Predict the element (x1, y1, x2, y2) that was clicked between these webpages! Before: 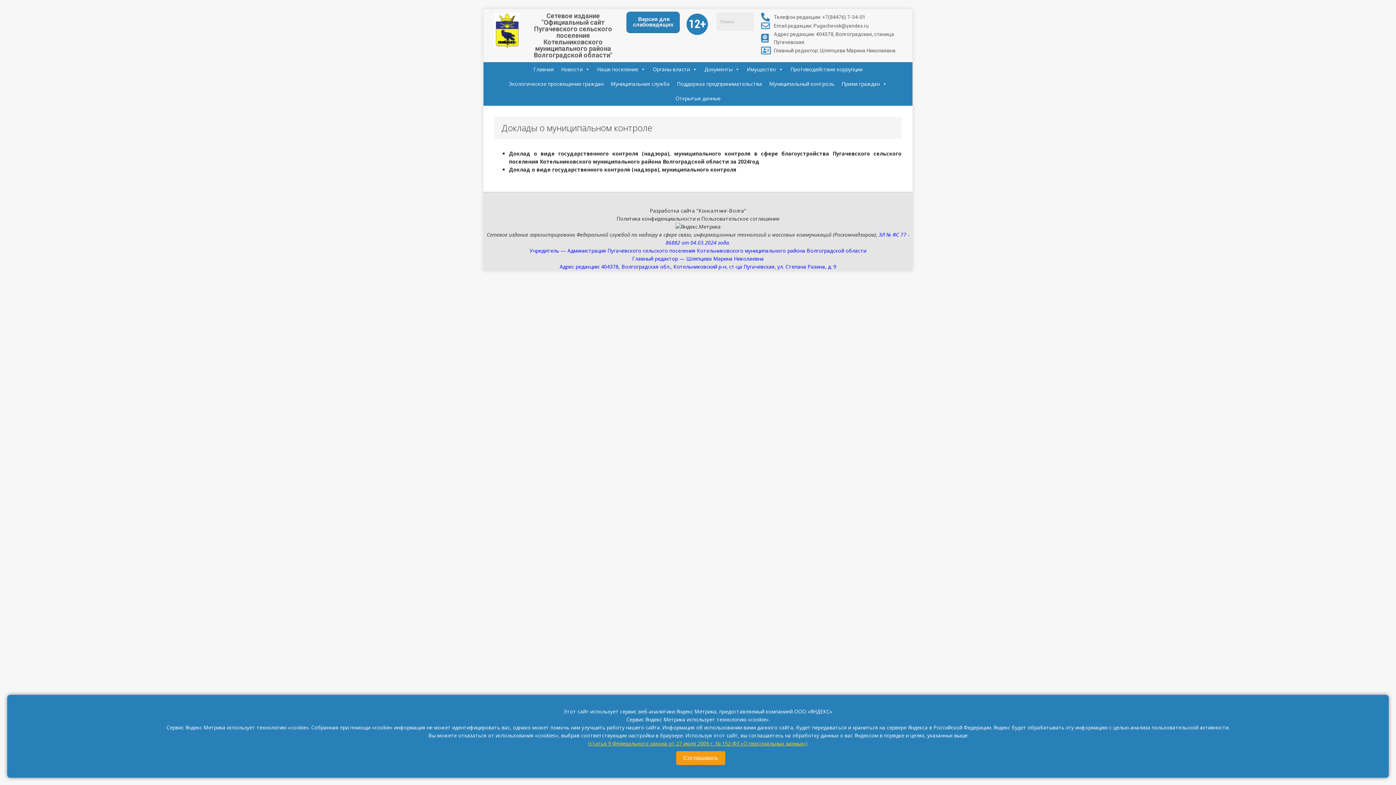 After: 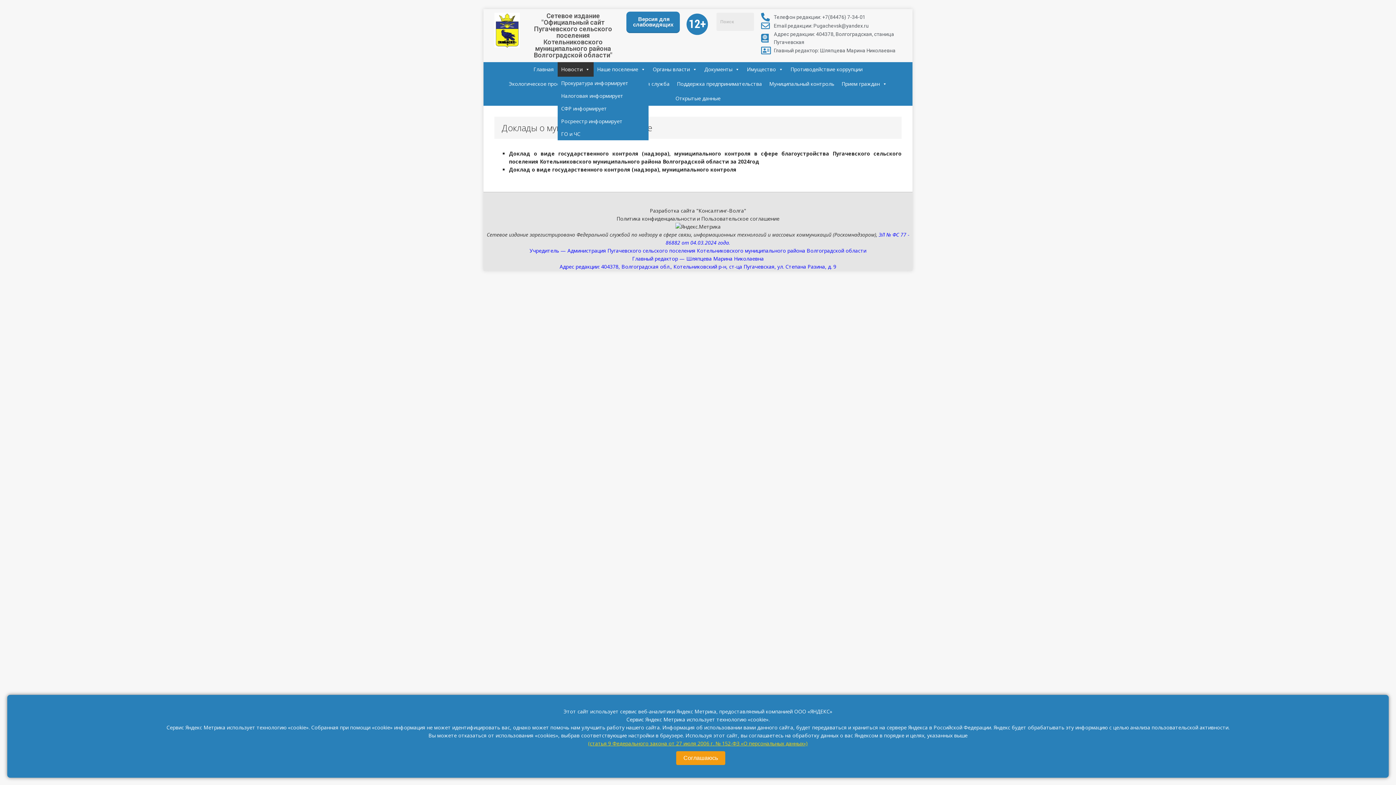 Action: bbox: (557, 62, 593, 76) label: Новости